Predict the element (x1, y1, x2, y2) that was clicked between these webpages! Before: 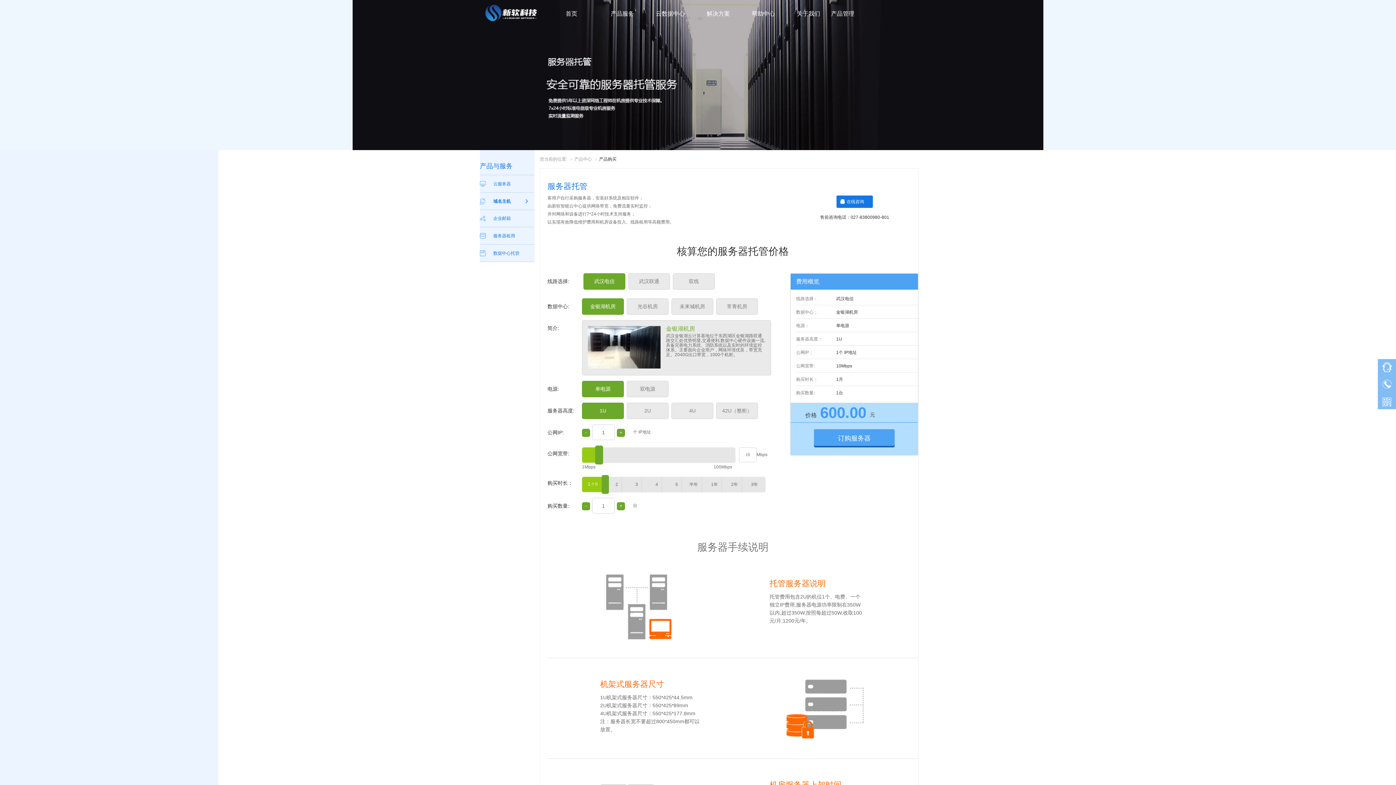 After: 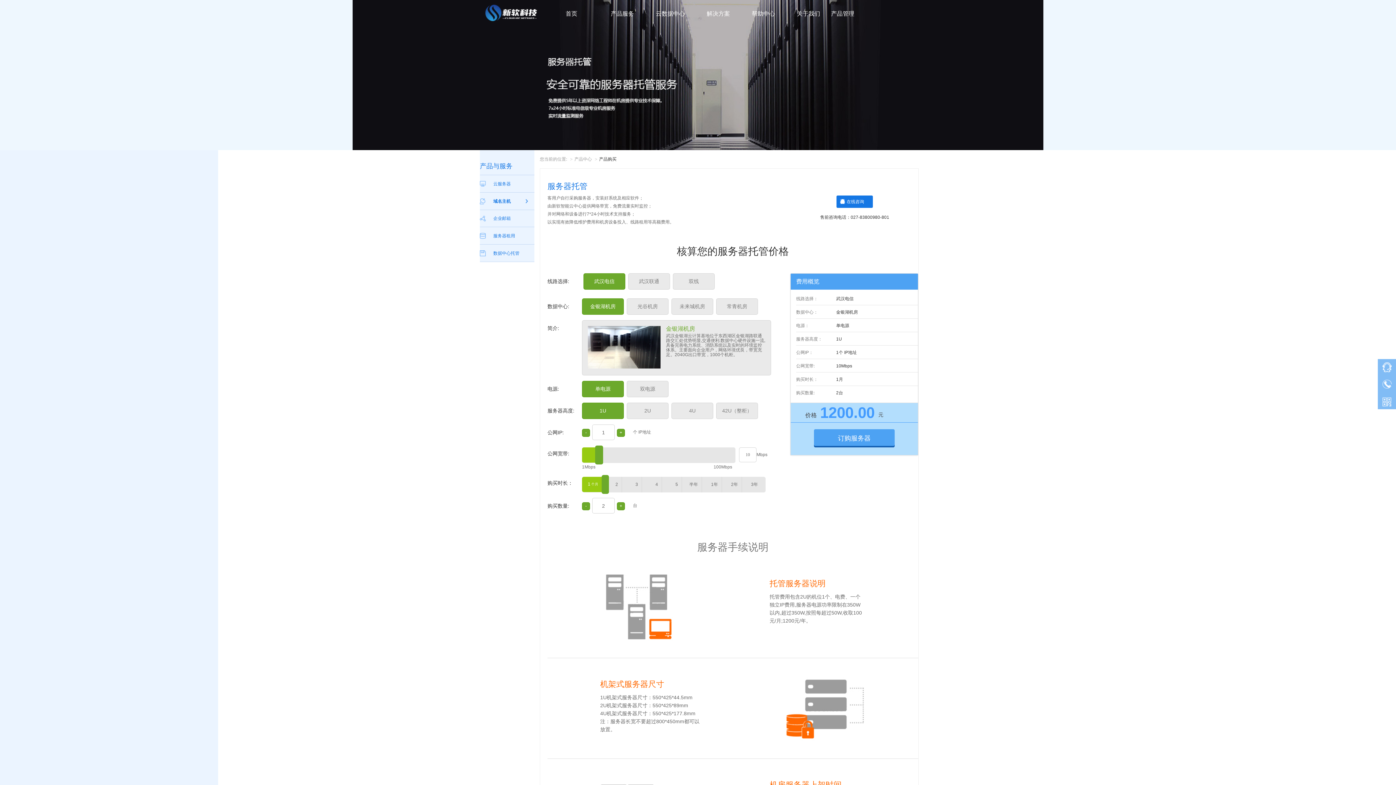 Action: label: + bbox: (617, 502, 625, 510)